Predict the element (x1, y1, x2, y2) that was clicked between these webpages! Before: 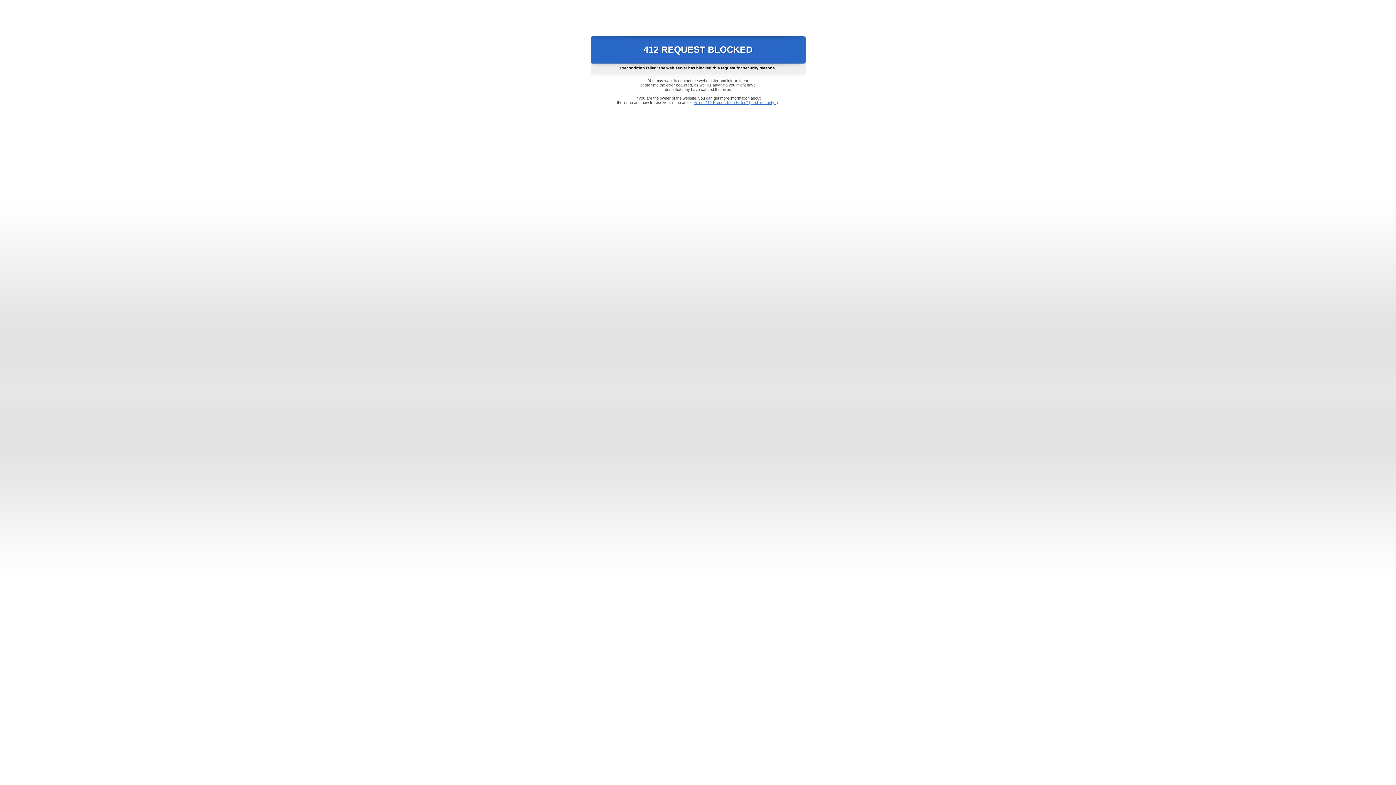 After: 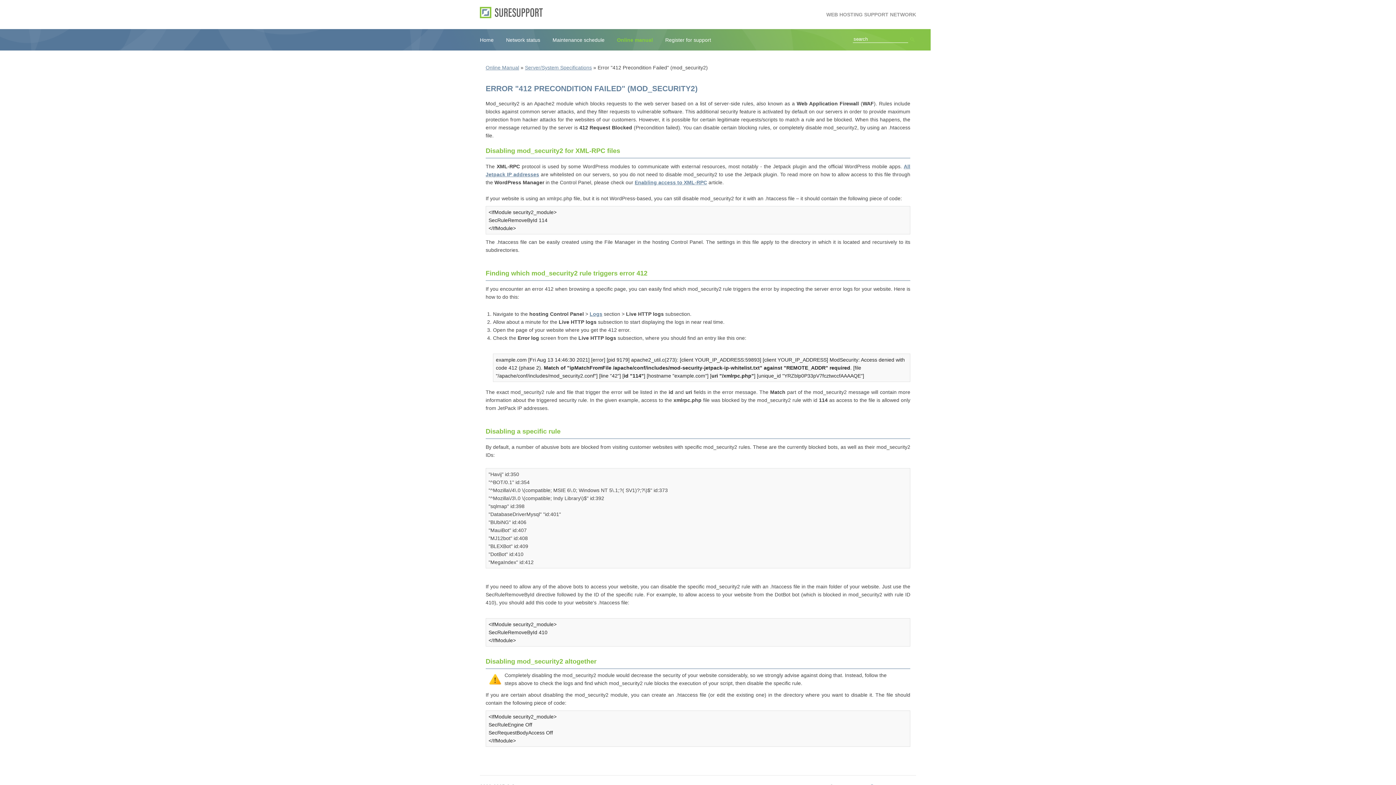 Action: label: Error "412 Precondition Failed" (mod_security2) bbox: (693, 100, 778, 104)